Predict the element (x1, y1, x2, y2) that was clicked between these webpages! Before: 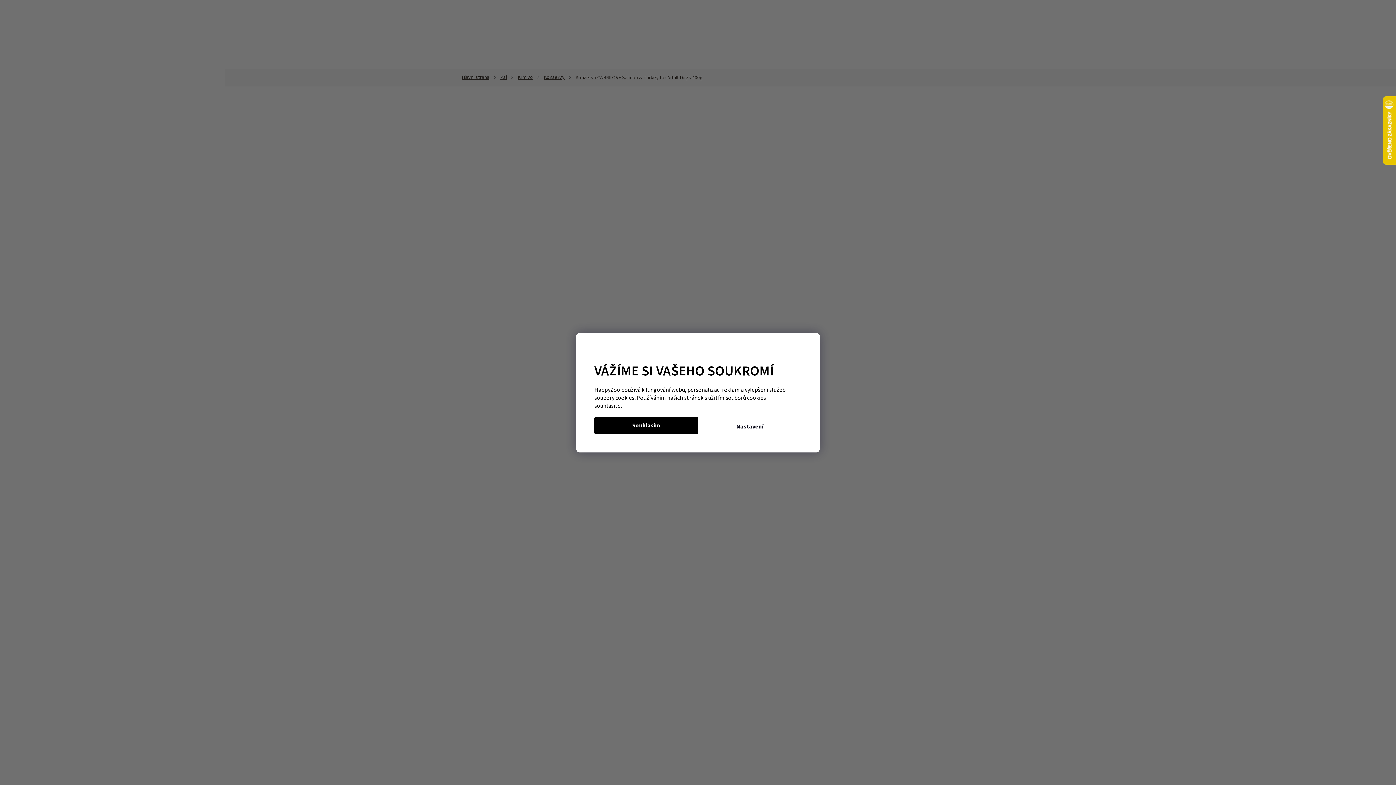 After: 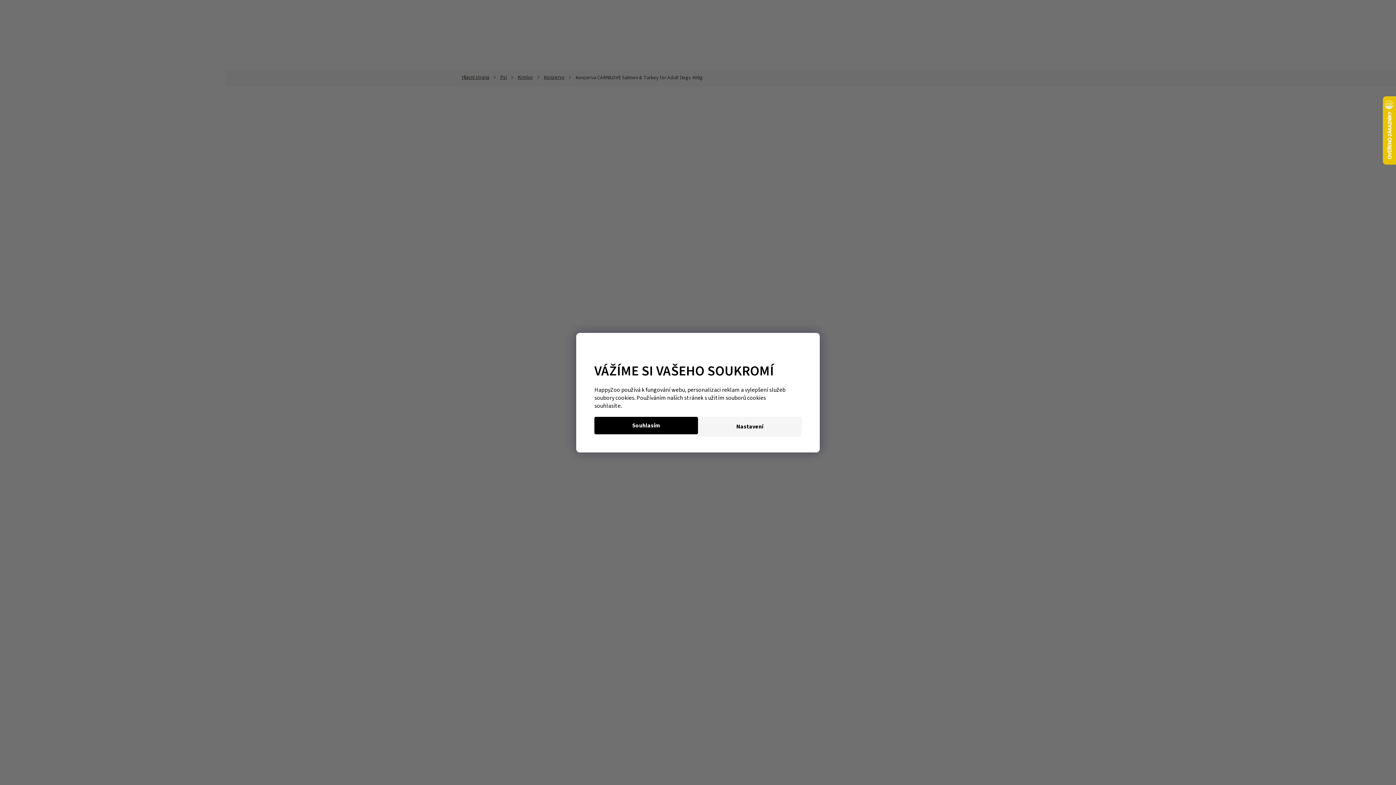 Action: bbox: (698, 416, 801, 436) label: Nastavení